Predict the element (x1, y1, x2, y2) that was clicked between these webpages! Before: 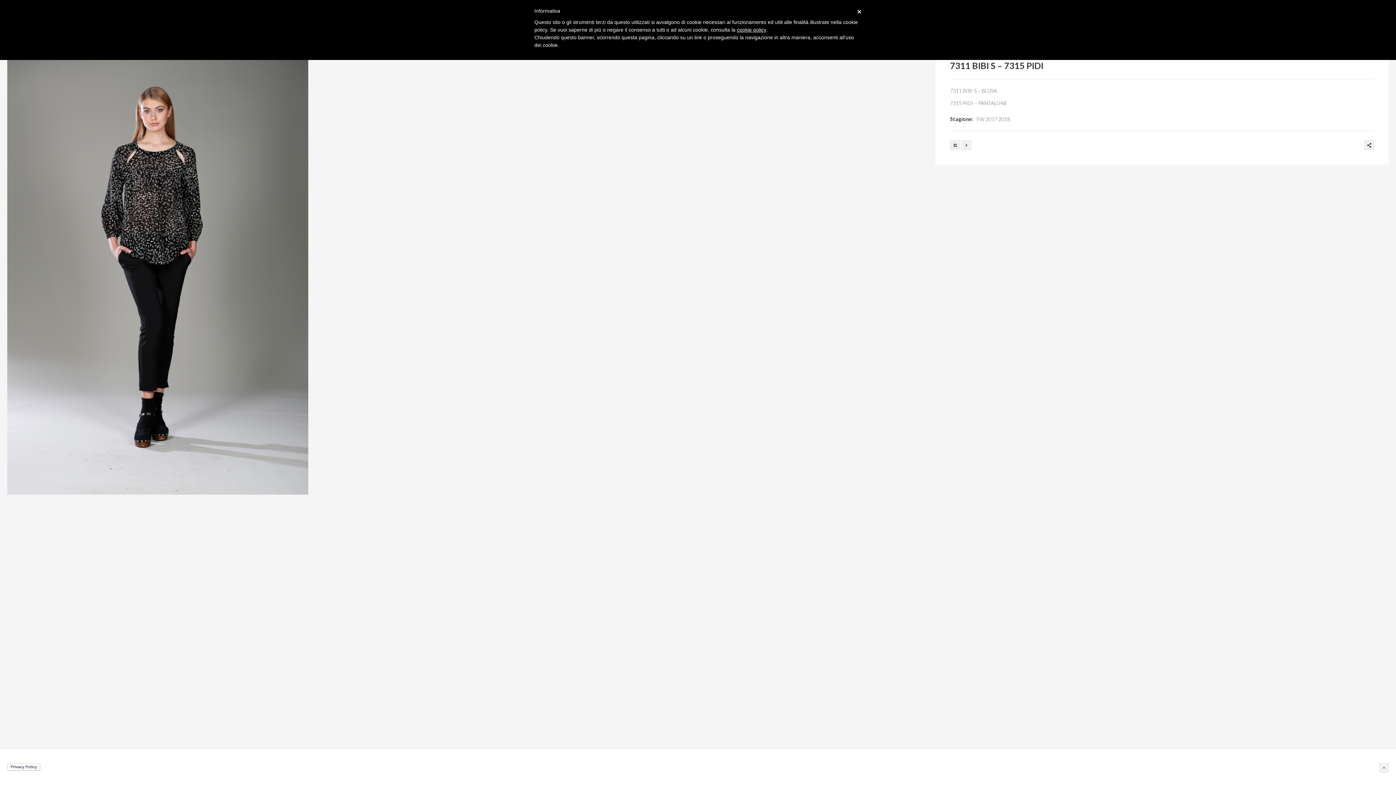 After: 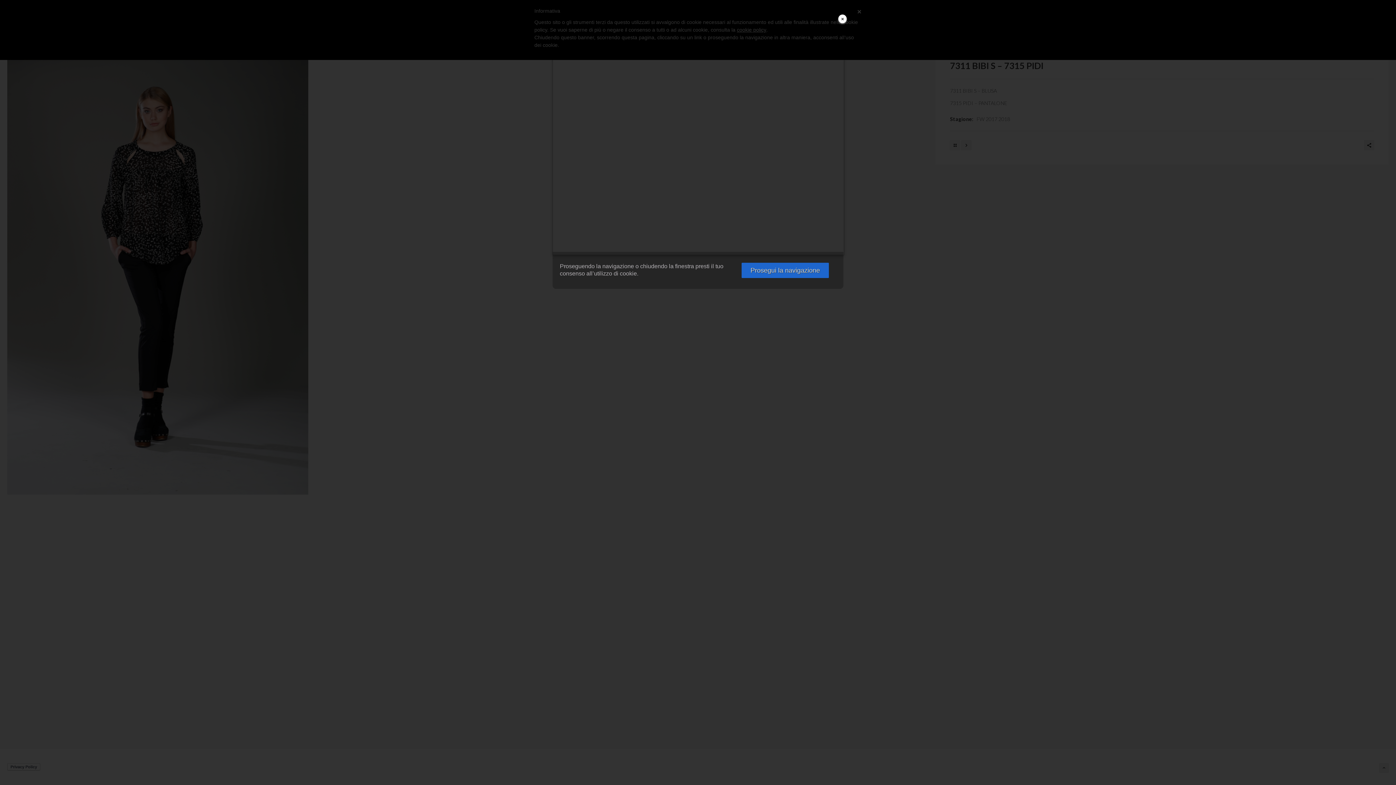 Action: bbox: (737, 26, 766, 32) label: cookie policy